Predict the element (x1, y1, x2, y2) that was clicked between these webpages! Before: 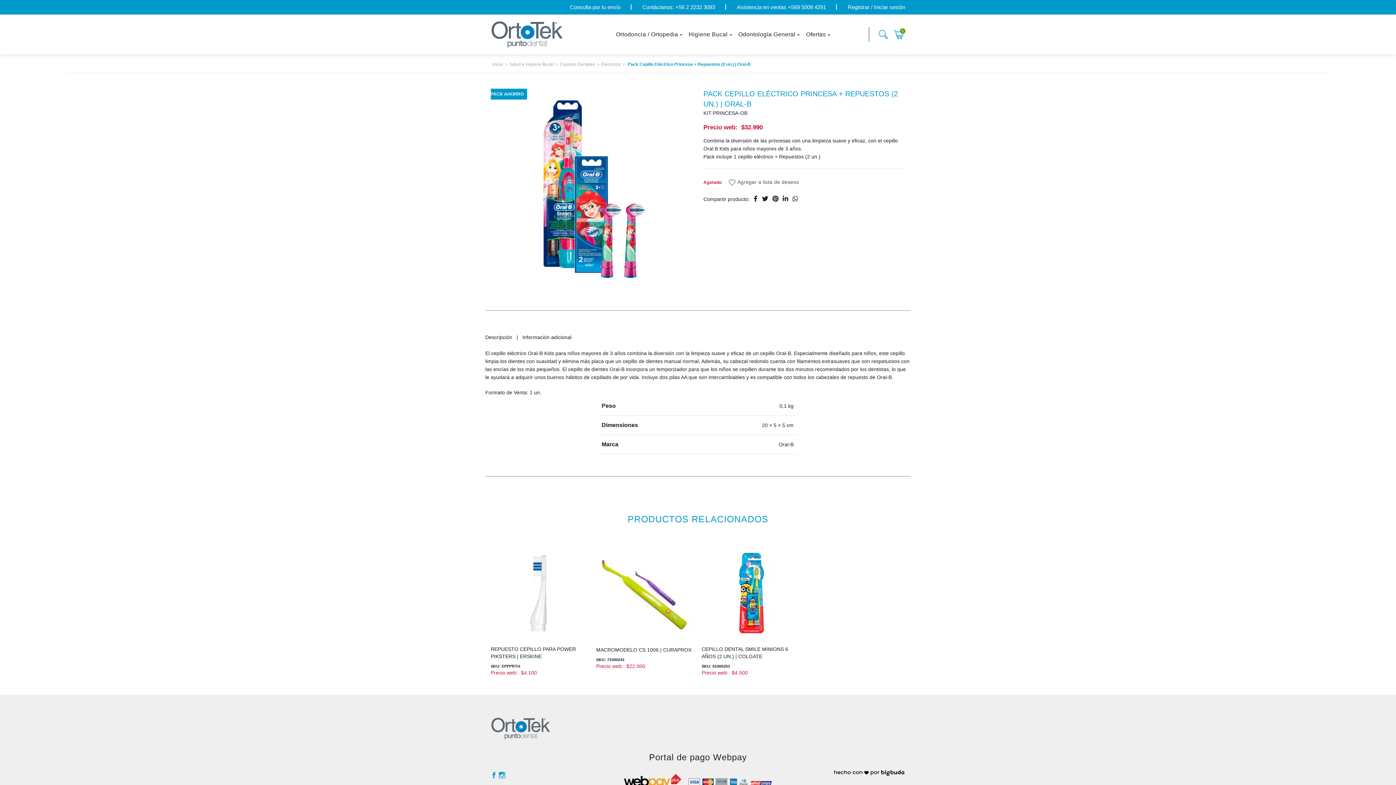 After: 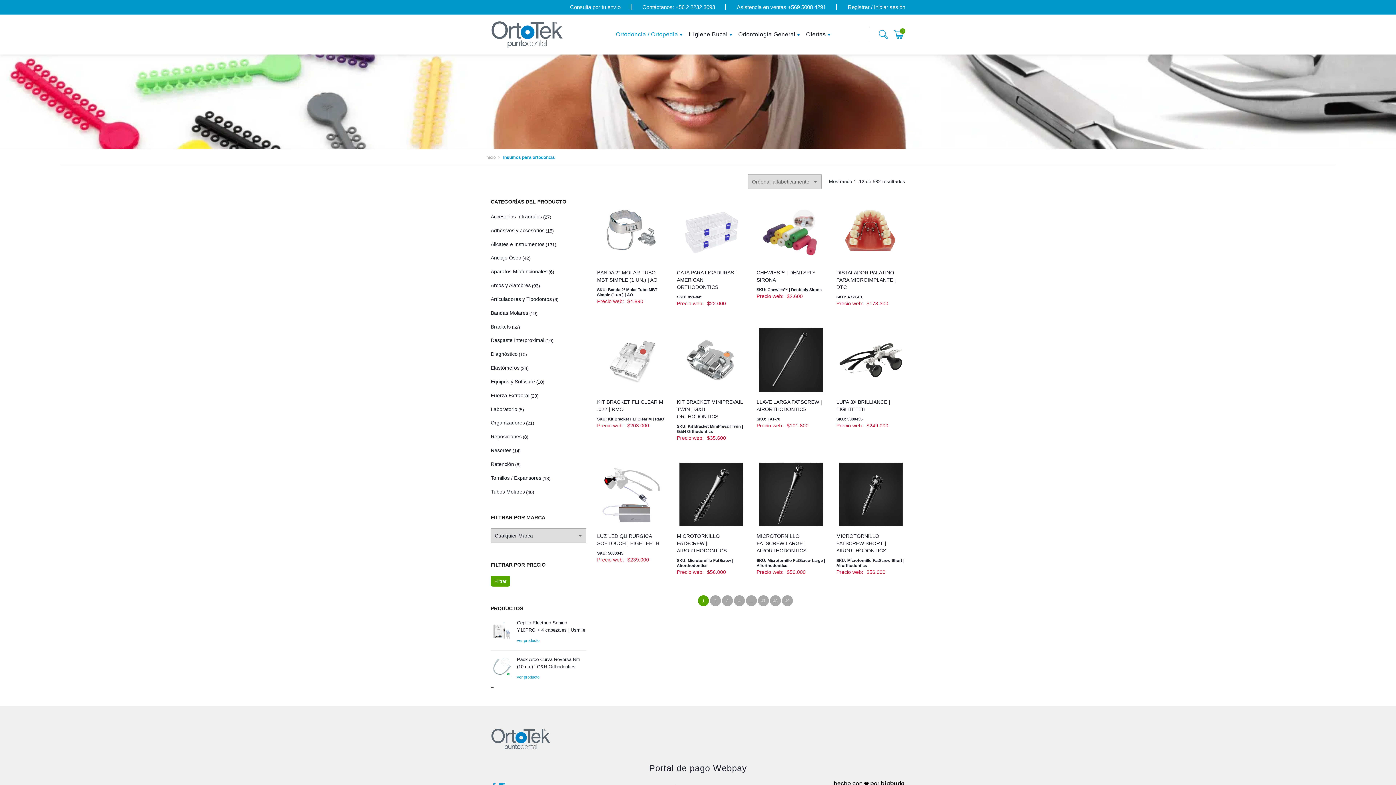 Action: label: Ortodoncia / Ortopedia bbox: (611, 14, 683, 54)